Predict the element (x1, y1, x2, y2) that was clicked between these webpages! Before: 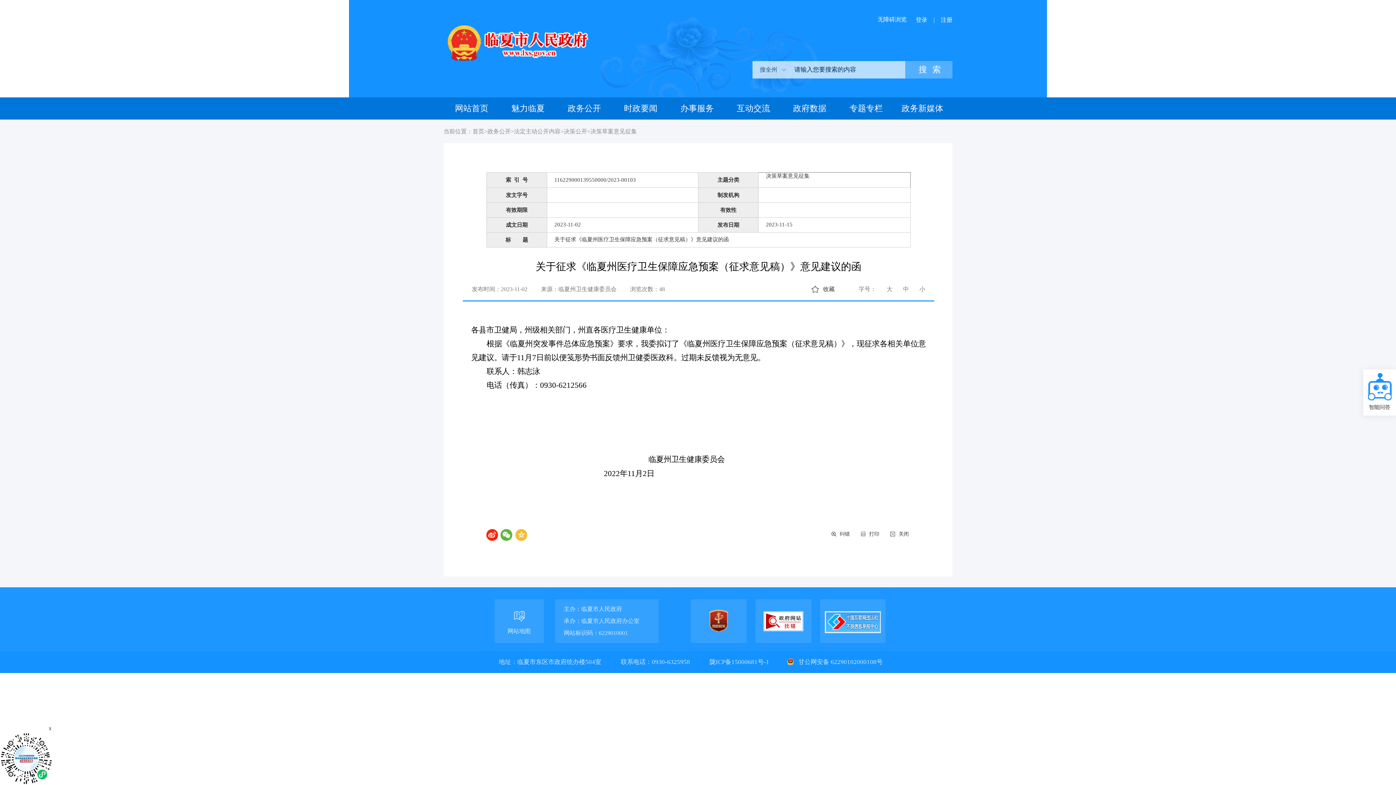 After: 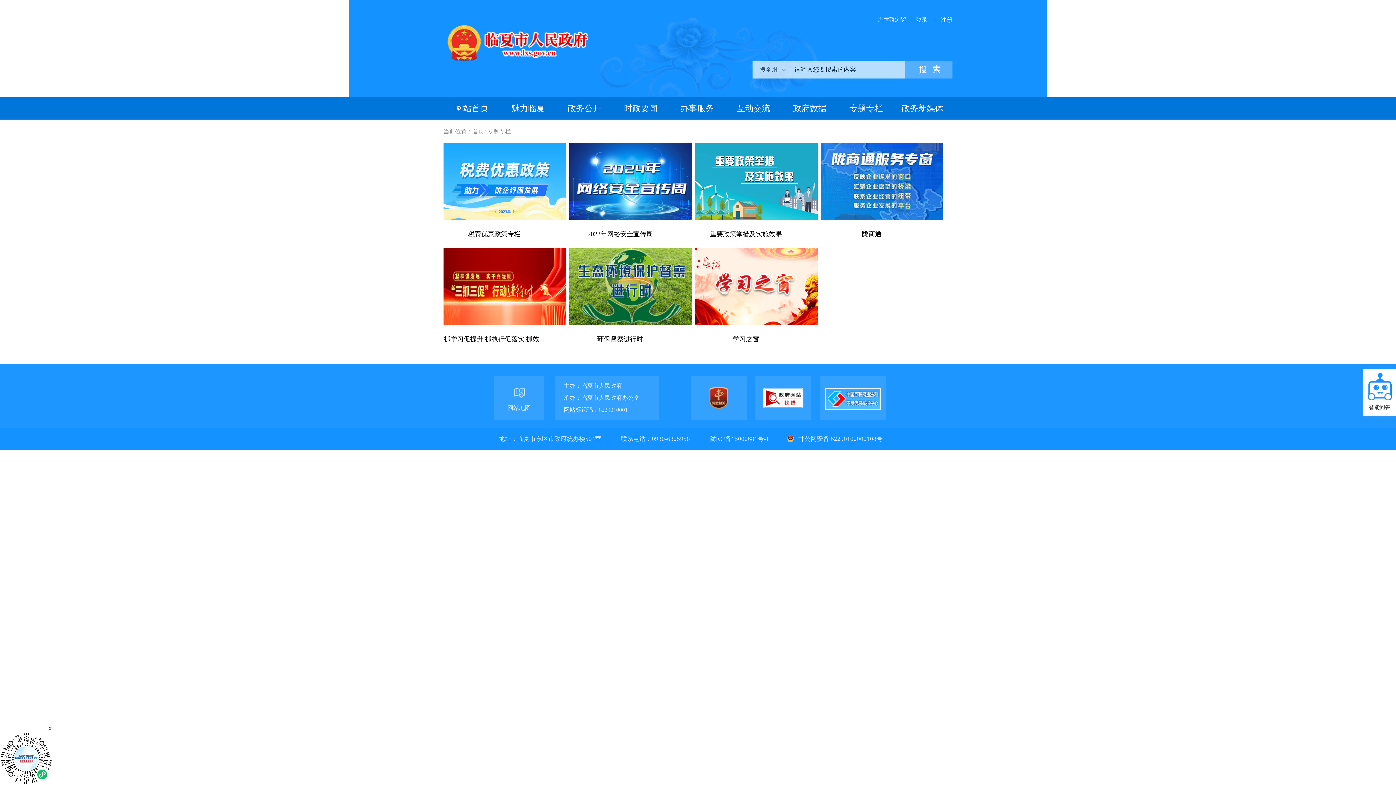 Action: label: 专题专栏 bbox: (838, 97, 894, 119)